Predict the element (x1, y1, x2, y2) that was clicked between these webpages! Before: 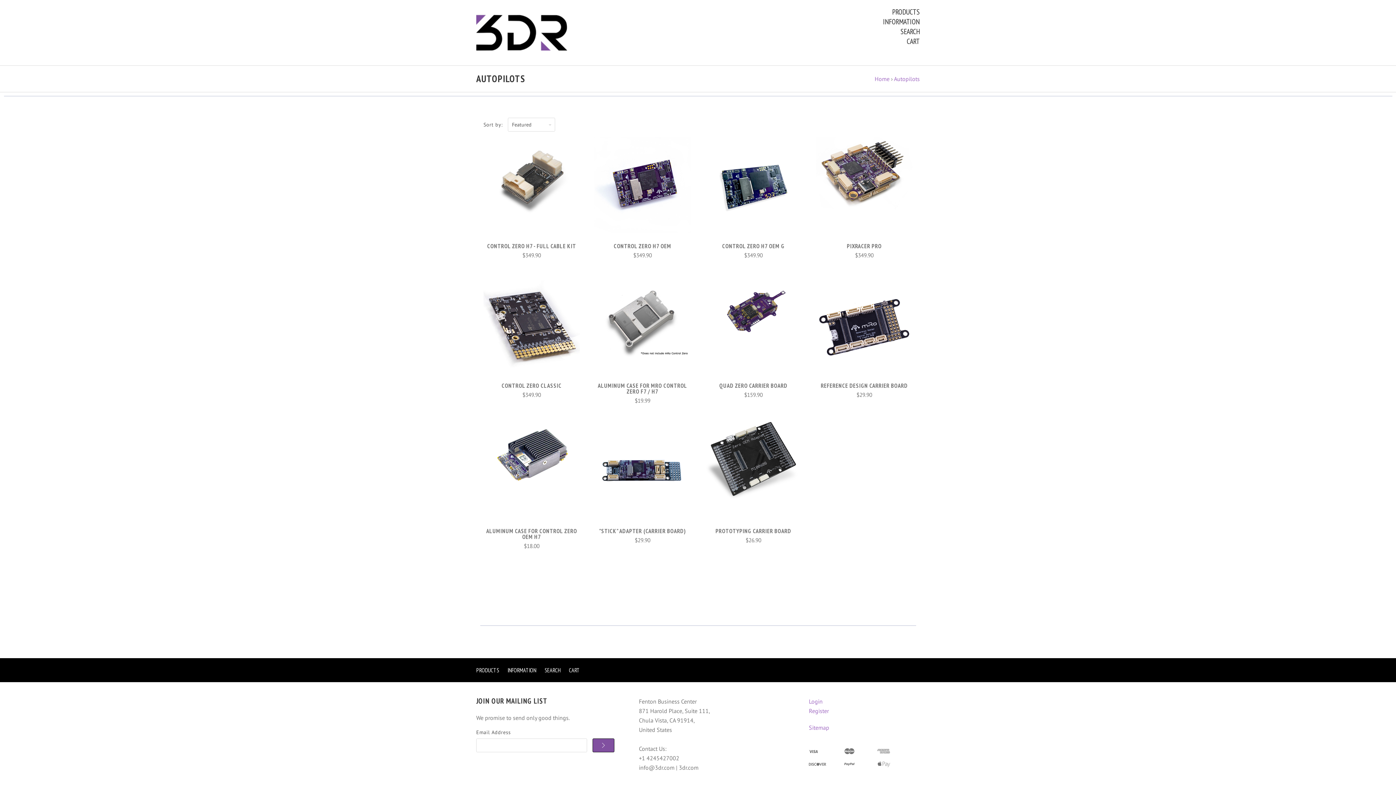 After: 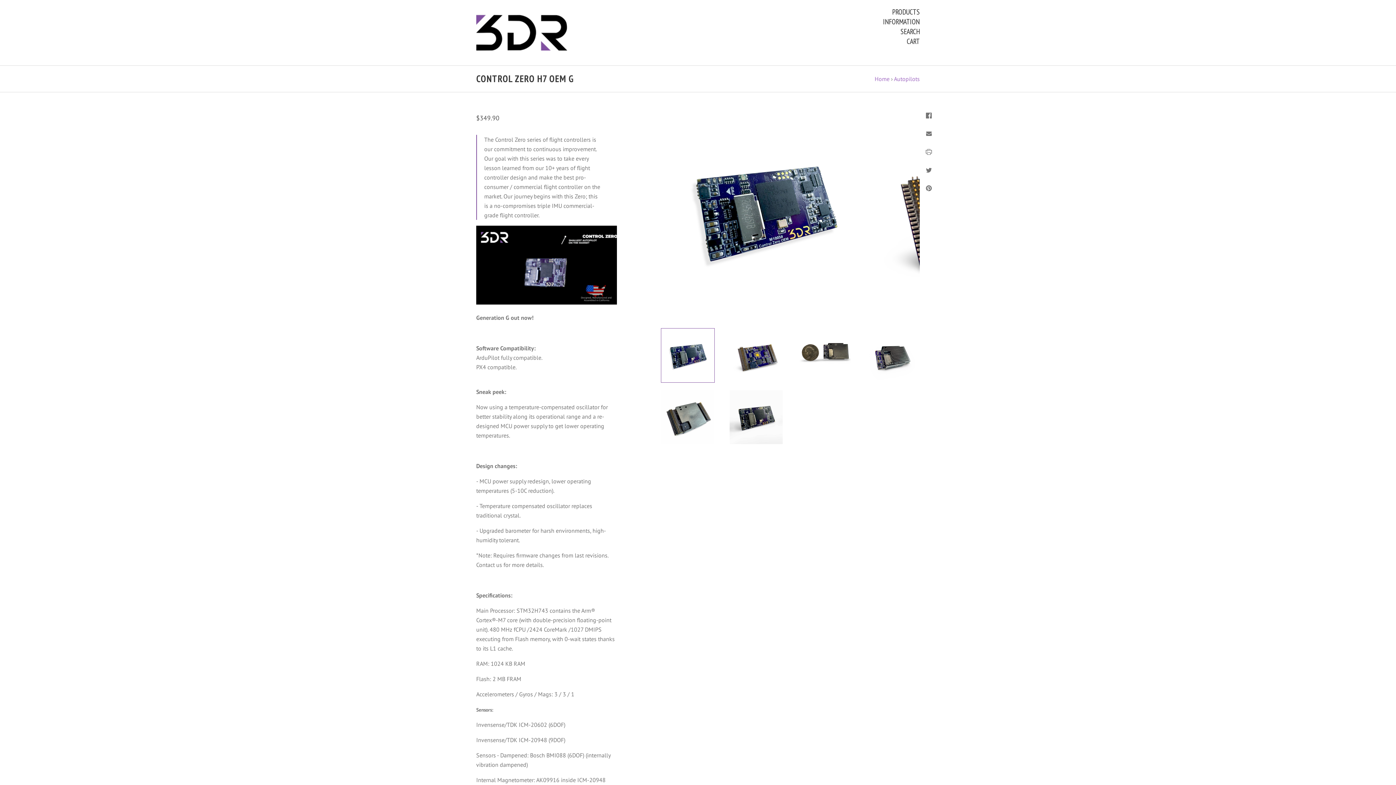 Action: label: CHOOSE OPTIONS bbox: (730, 182, 777, 190)